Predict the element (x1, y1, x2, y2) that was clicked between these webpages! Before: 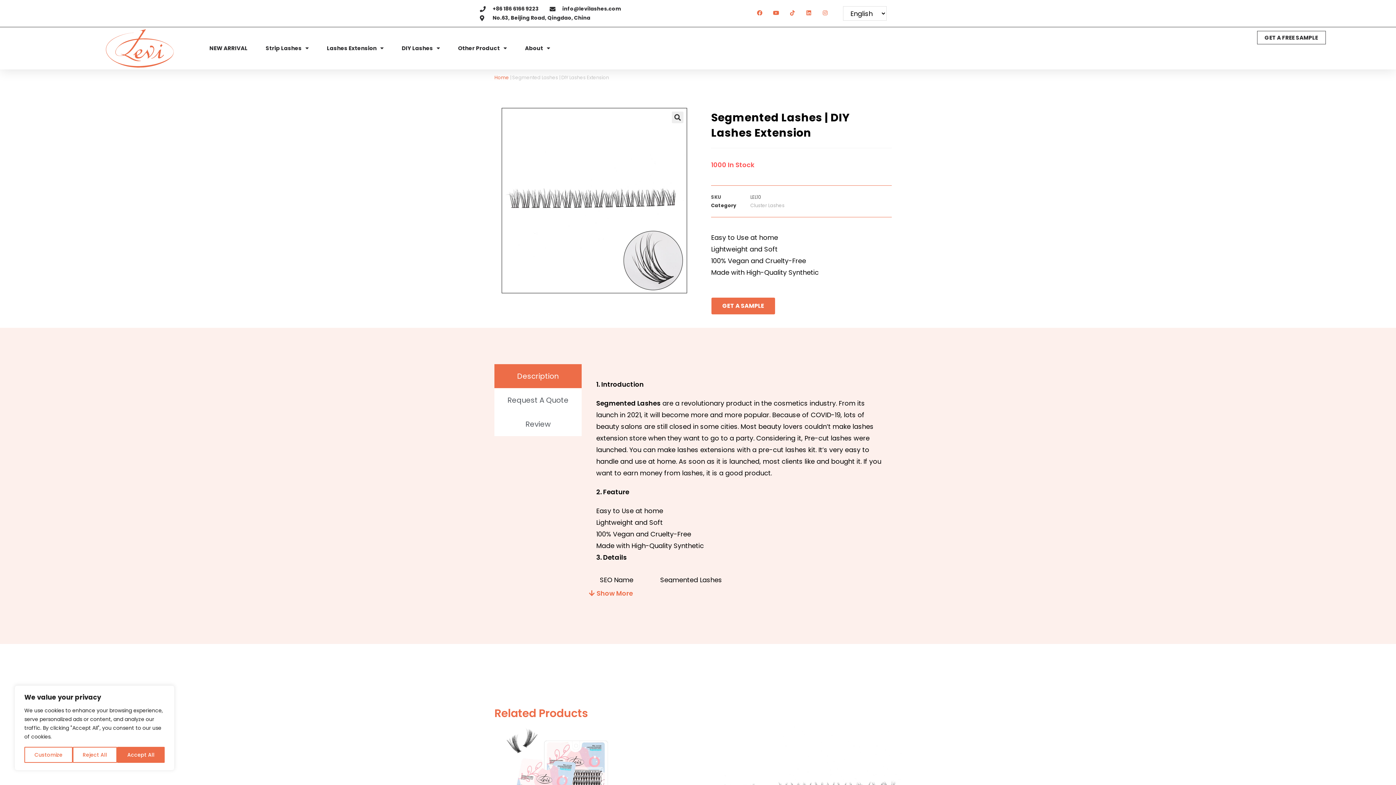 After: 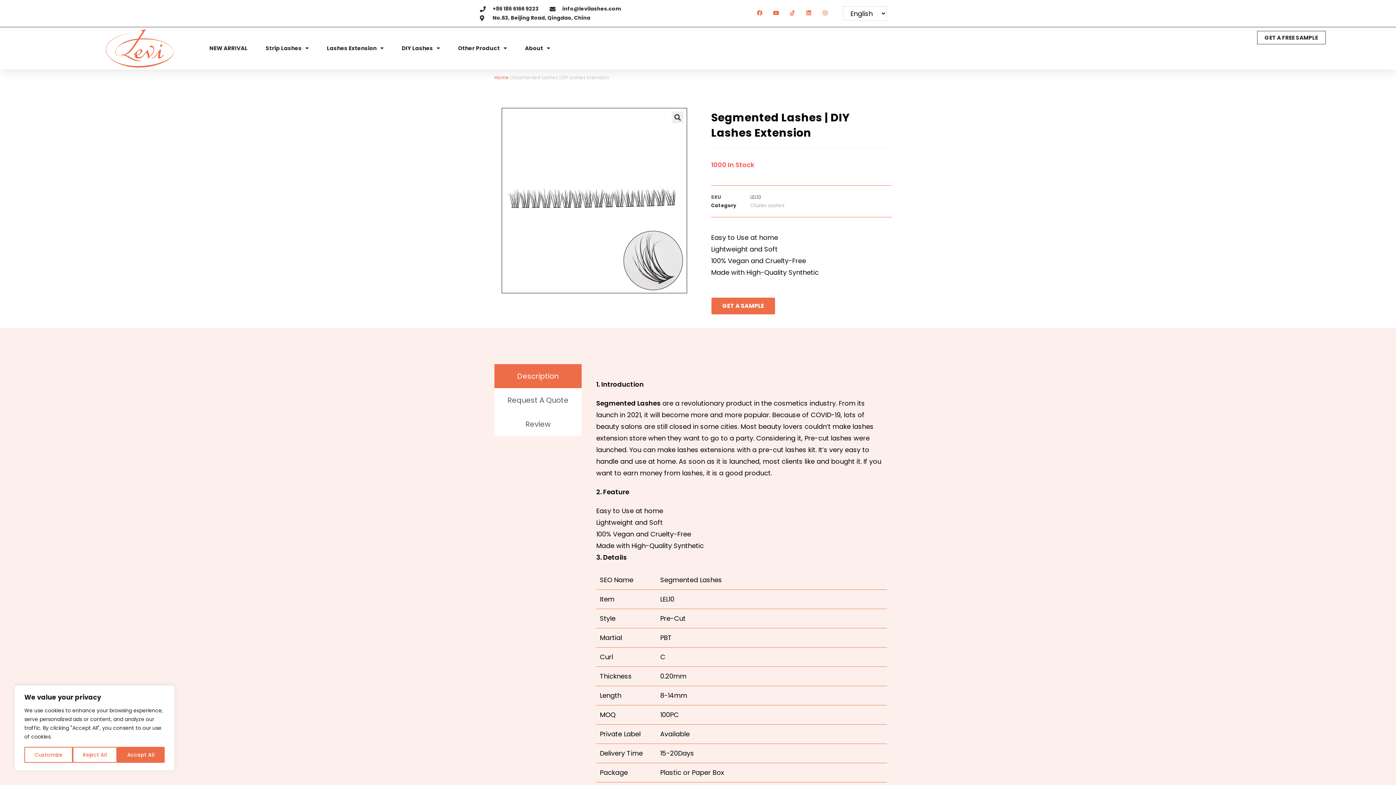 Action: bbox: (589, 582, 633, 604) label: Show More